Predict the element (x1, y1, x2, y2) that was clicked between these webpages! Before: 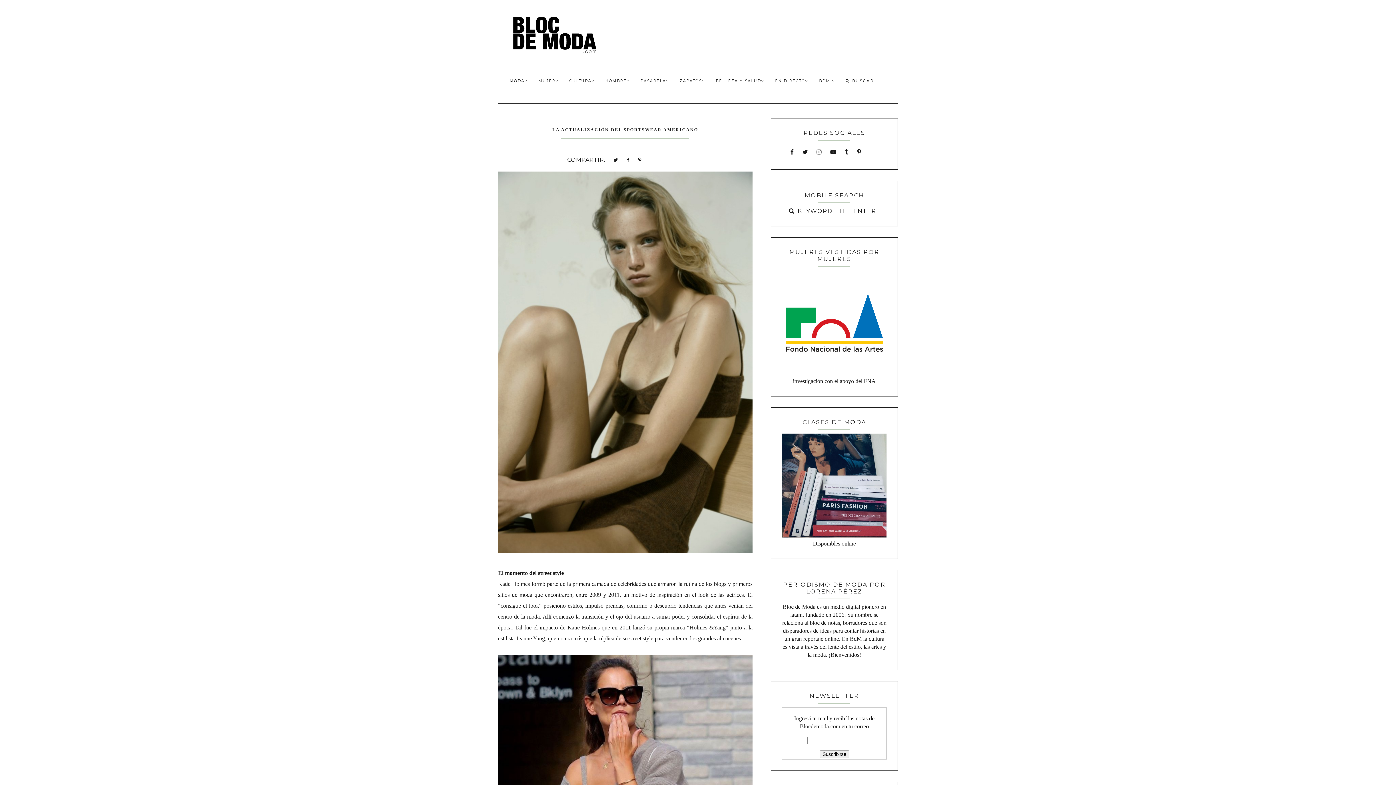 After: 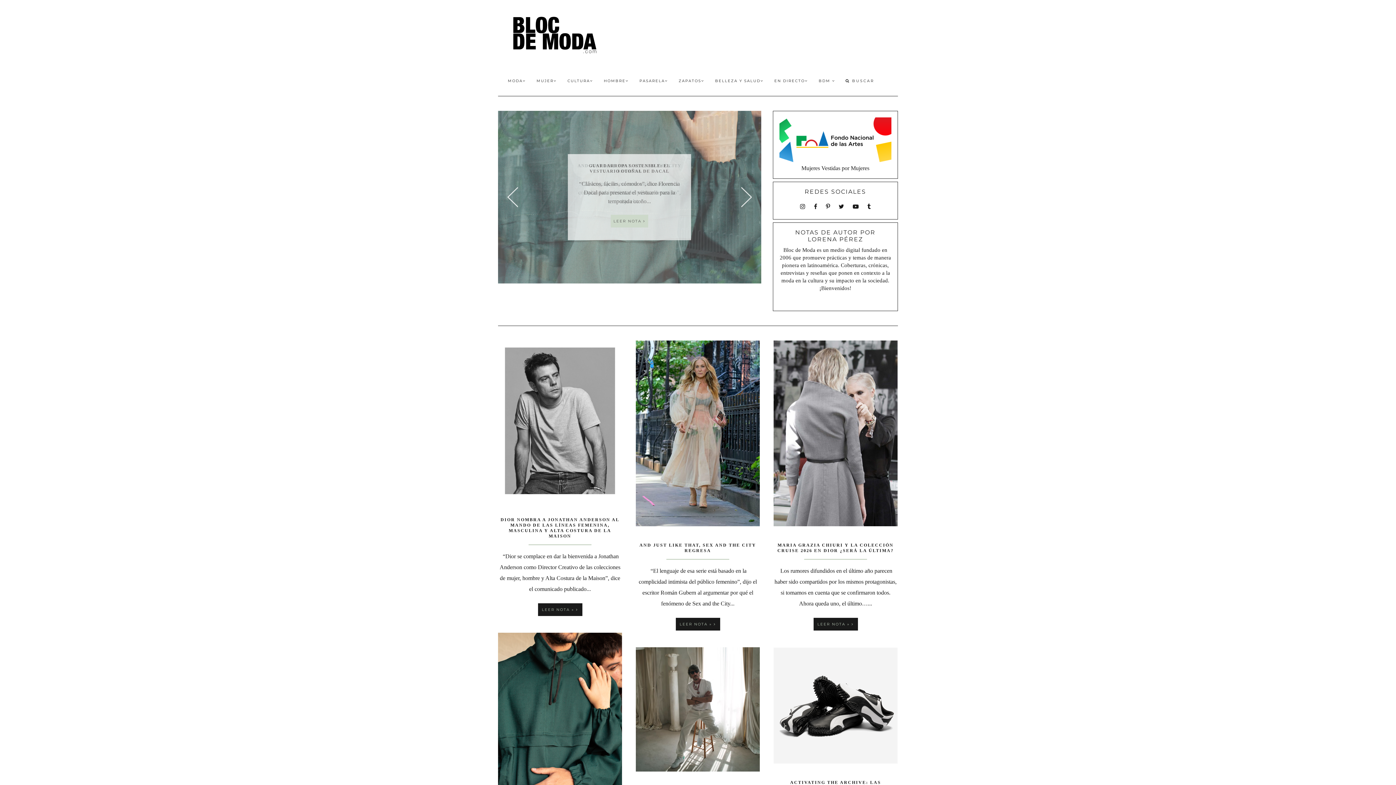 Action: bbox: (813, 73, 840, 88) label: BDM 